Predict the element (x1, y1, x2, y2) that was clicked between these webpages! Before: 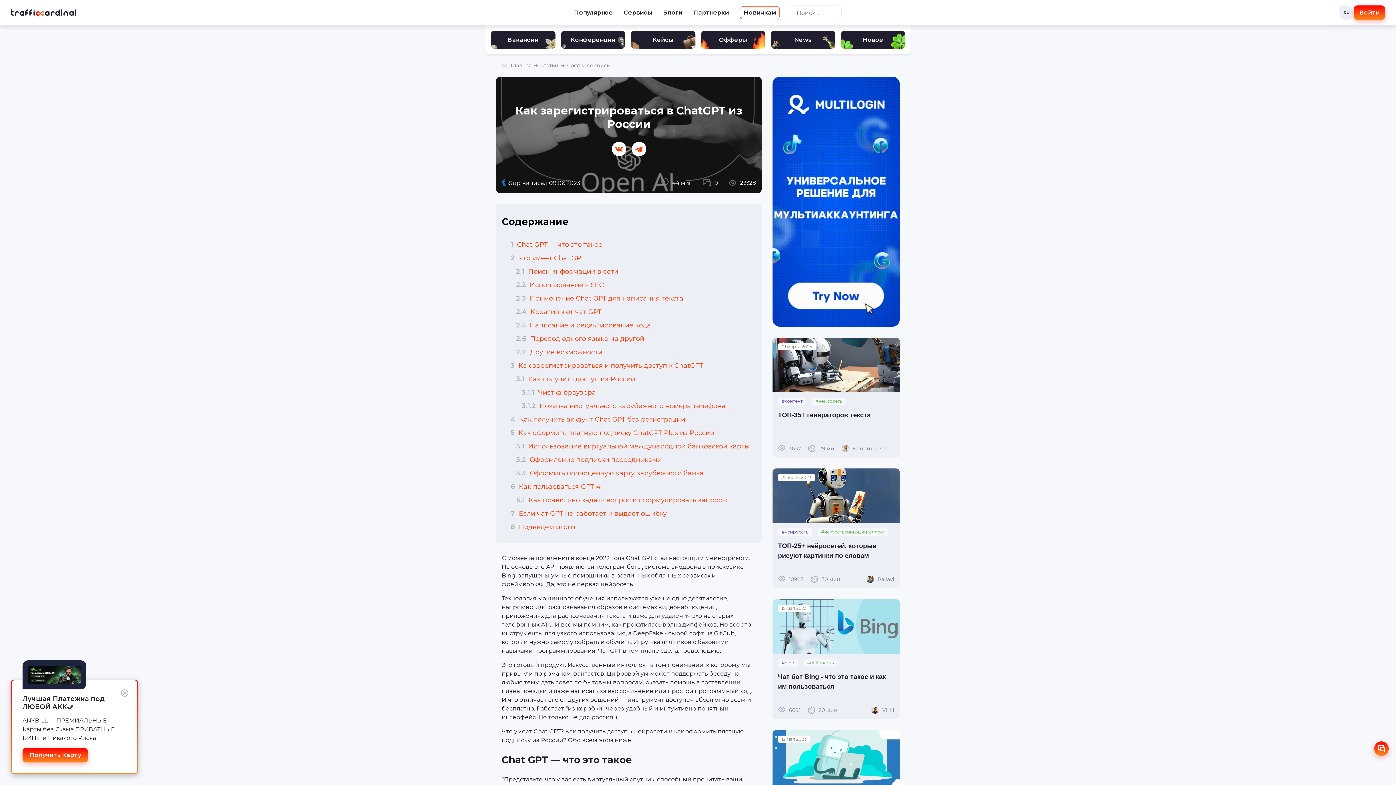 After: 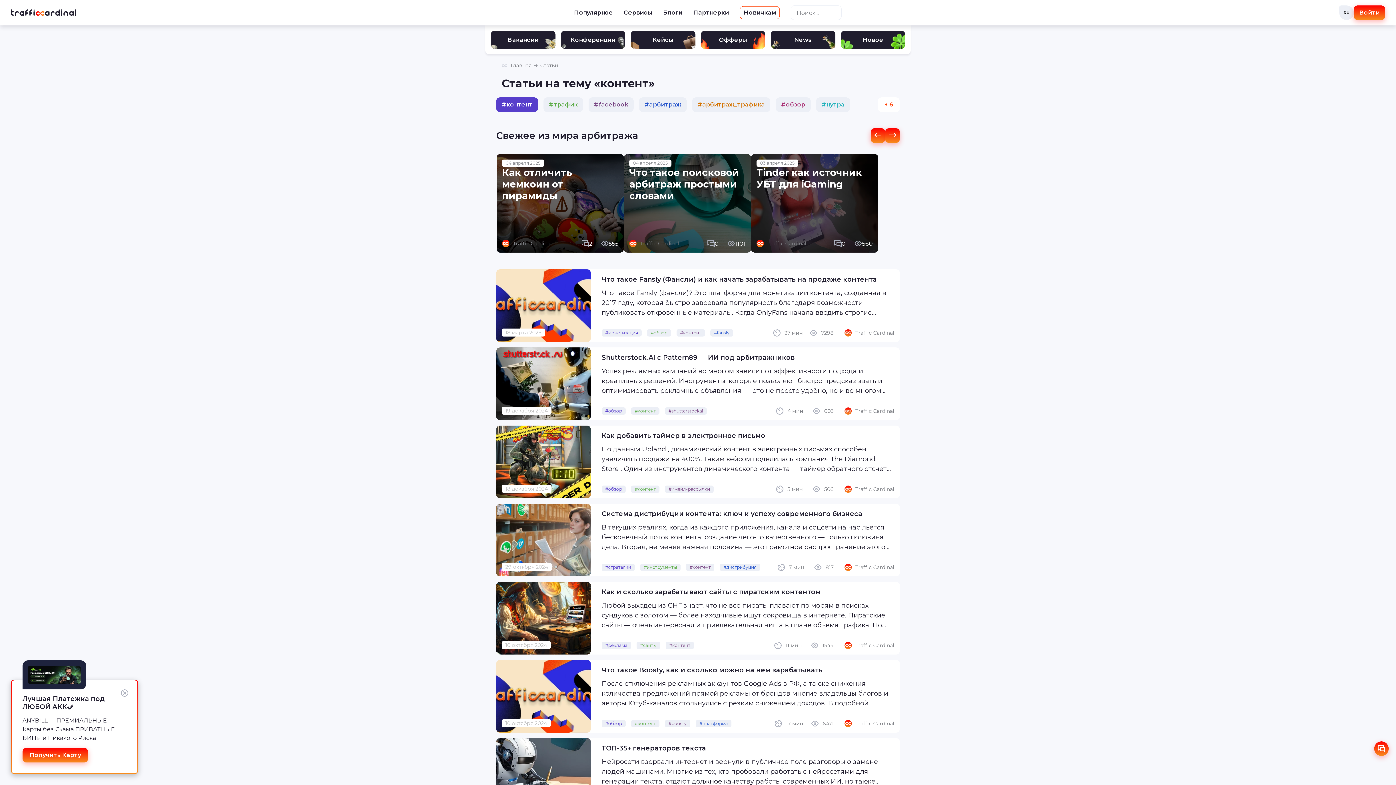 Action: bbox: (778, 397, 806, 405) label: #контент